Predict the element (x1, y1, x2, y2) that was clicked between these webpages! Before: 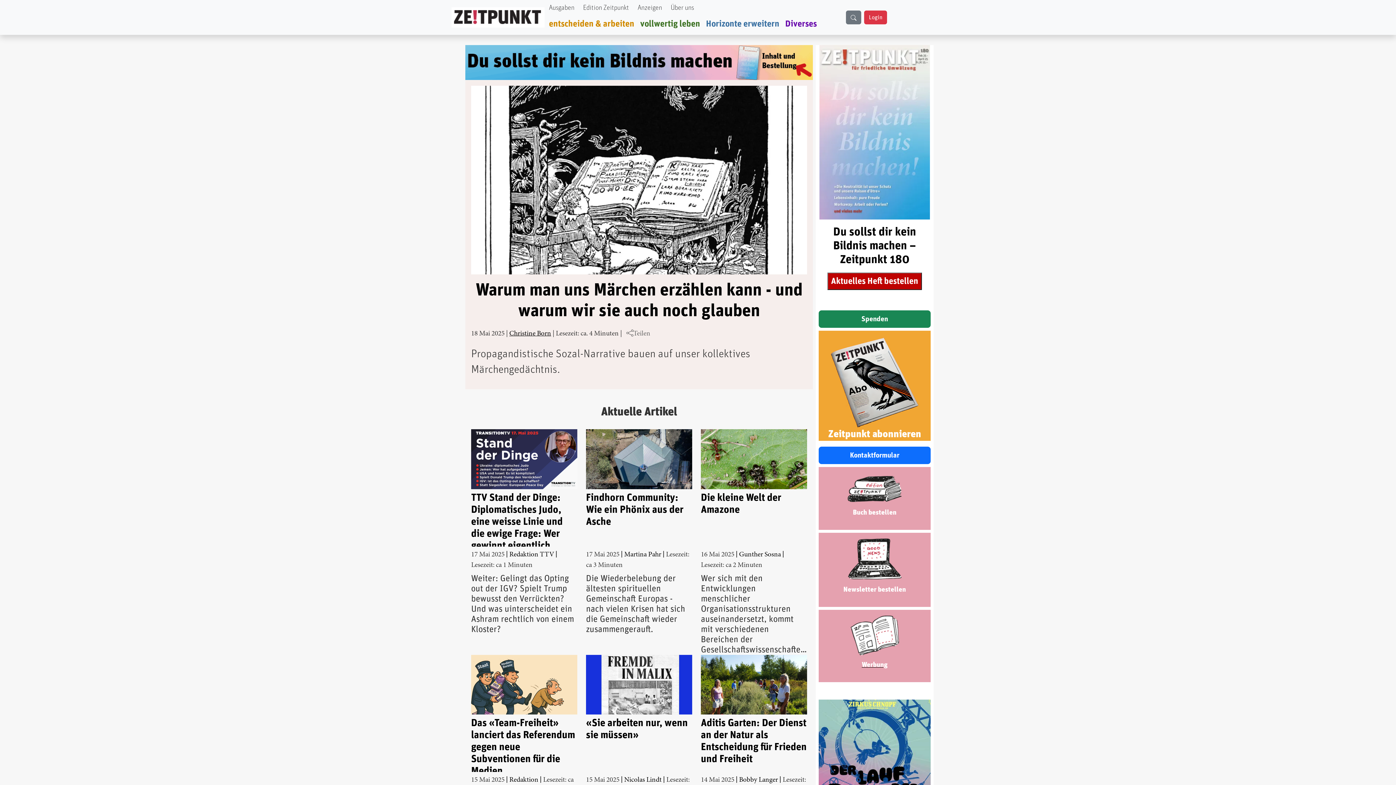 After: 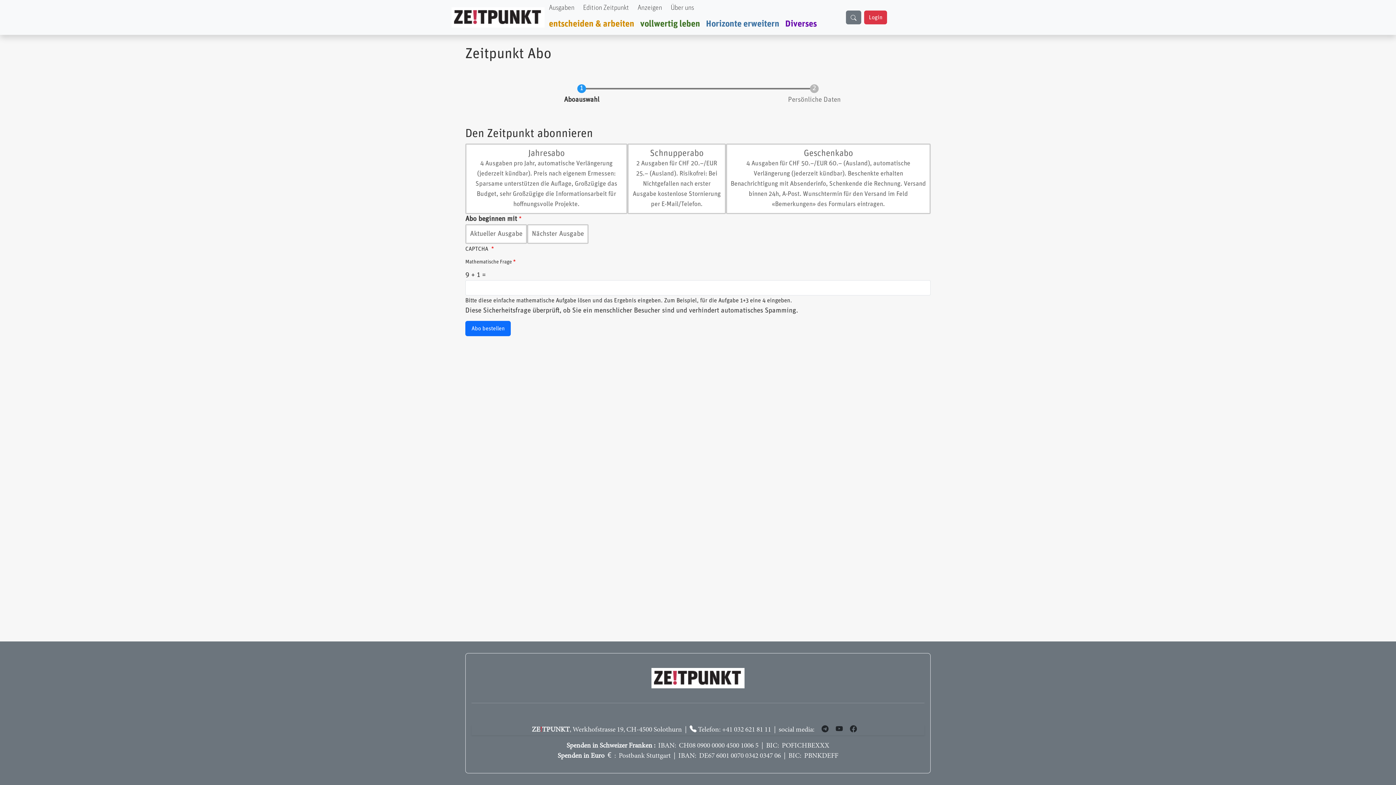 Action: bbox: (829, 379, 920, 386)